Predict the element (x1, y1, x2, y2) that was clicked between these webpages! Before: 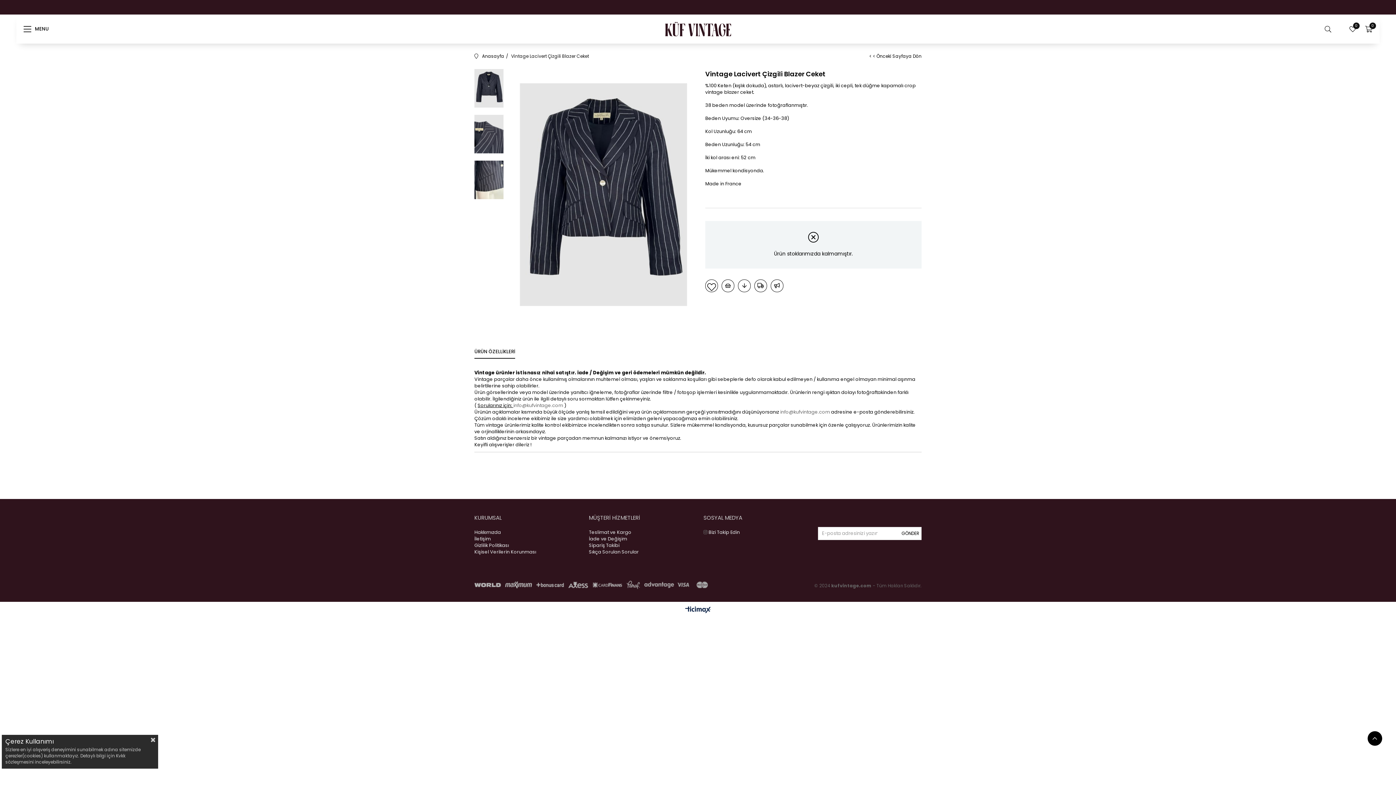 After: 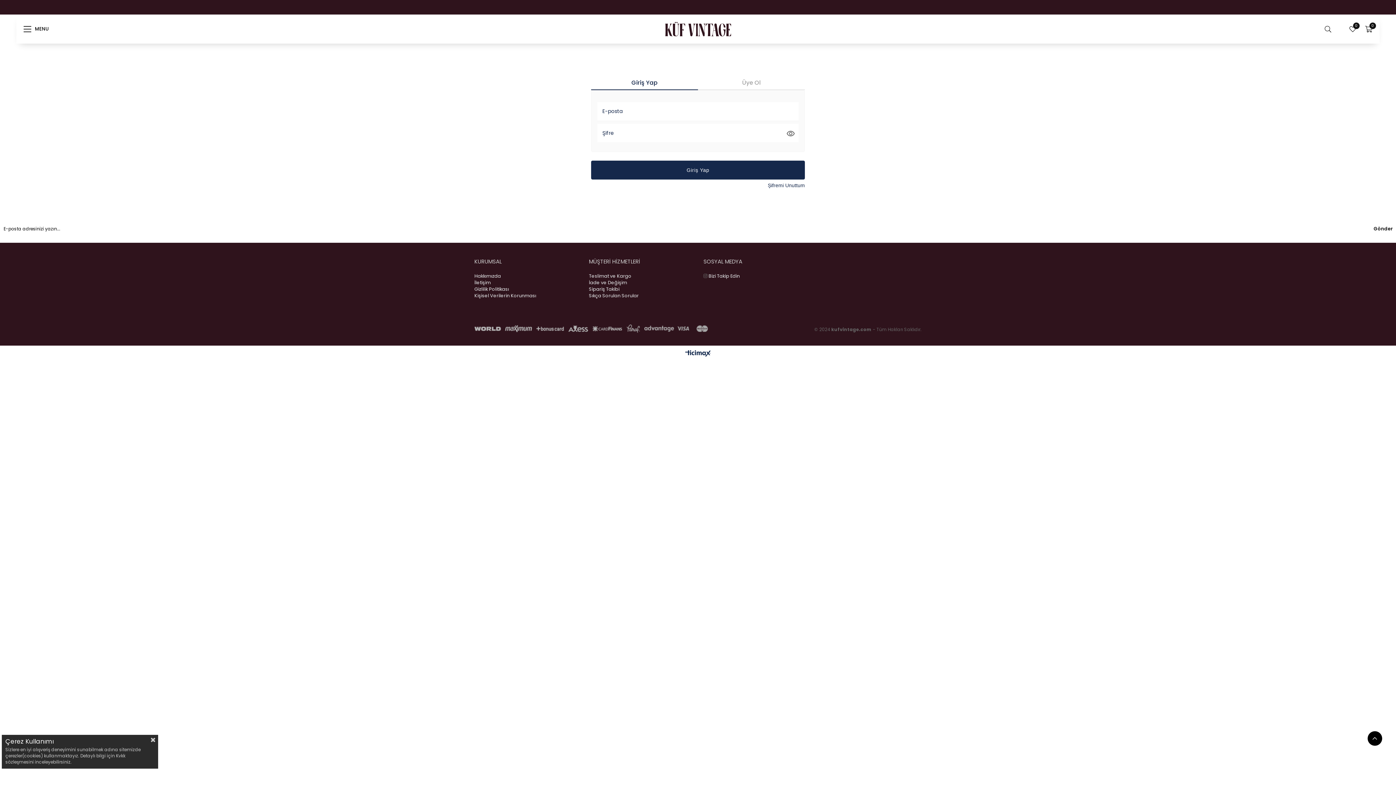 Action: label: 0 bbox: (1349, 23, 1356, 34)